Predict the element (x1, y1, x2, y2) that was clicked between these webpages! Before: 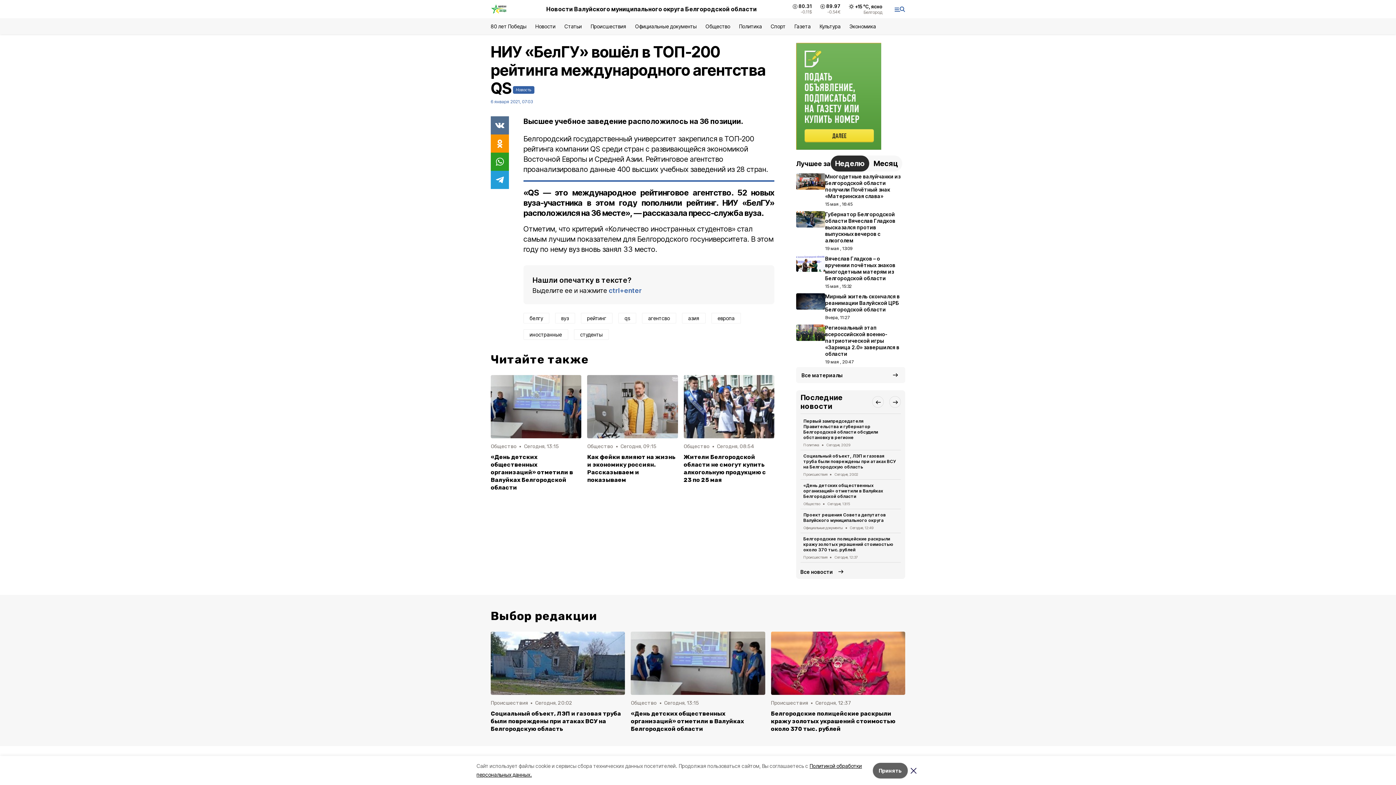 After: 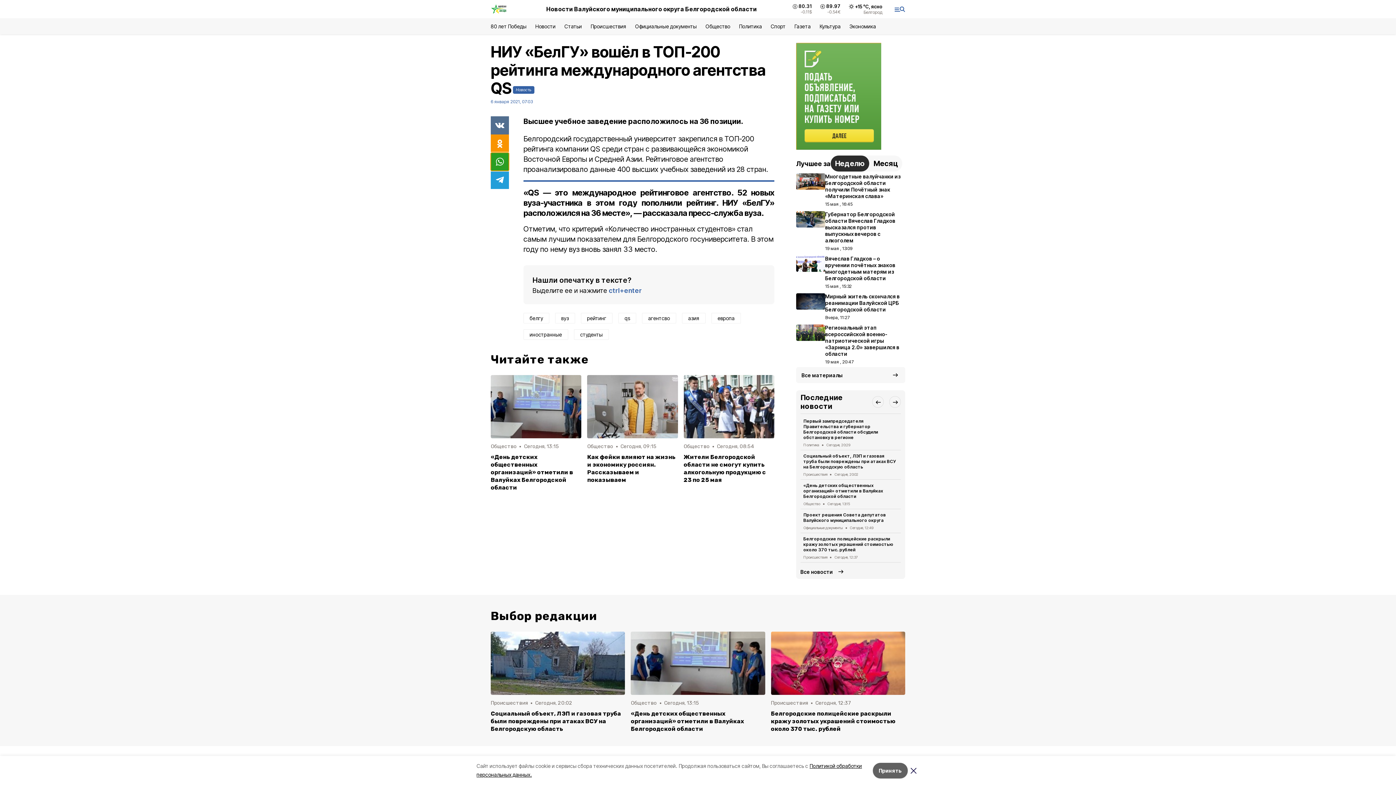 Action: bbox: (490, 152, 509, 170)